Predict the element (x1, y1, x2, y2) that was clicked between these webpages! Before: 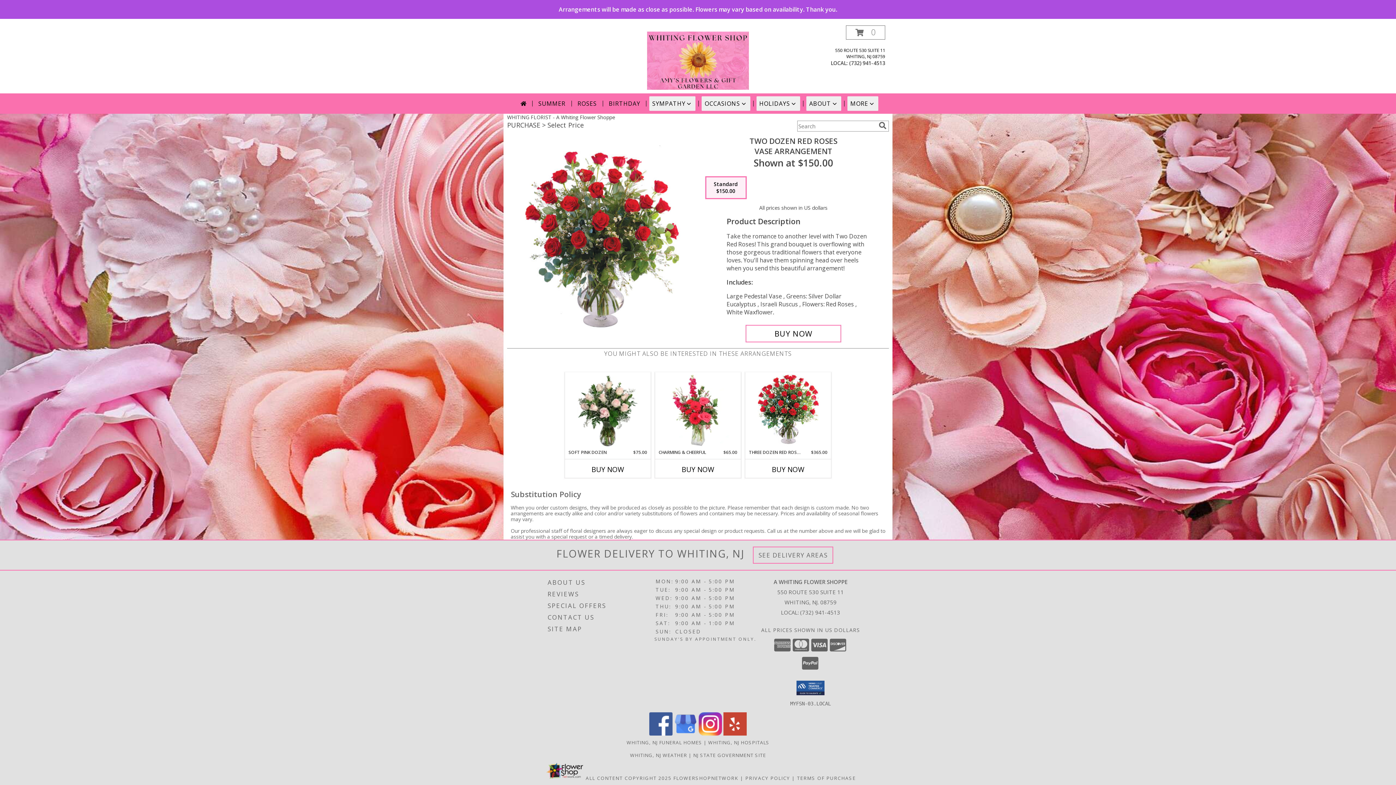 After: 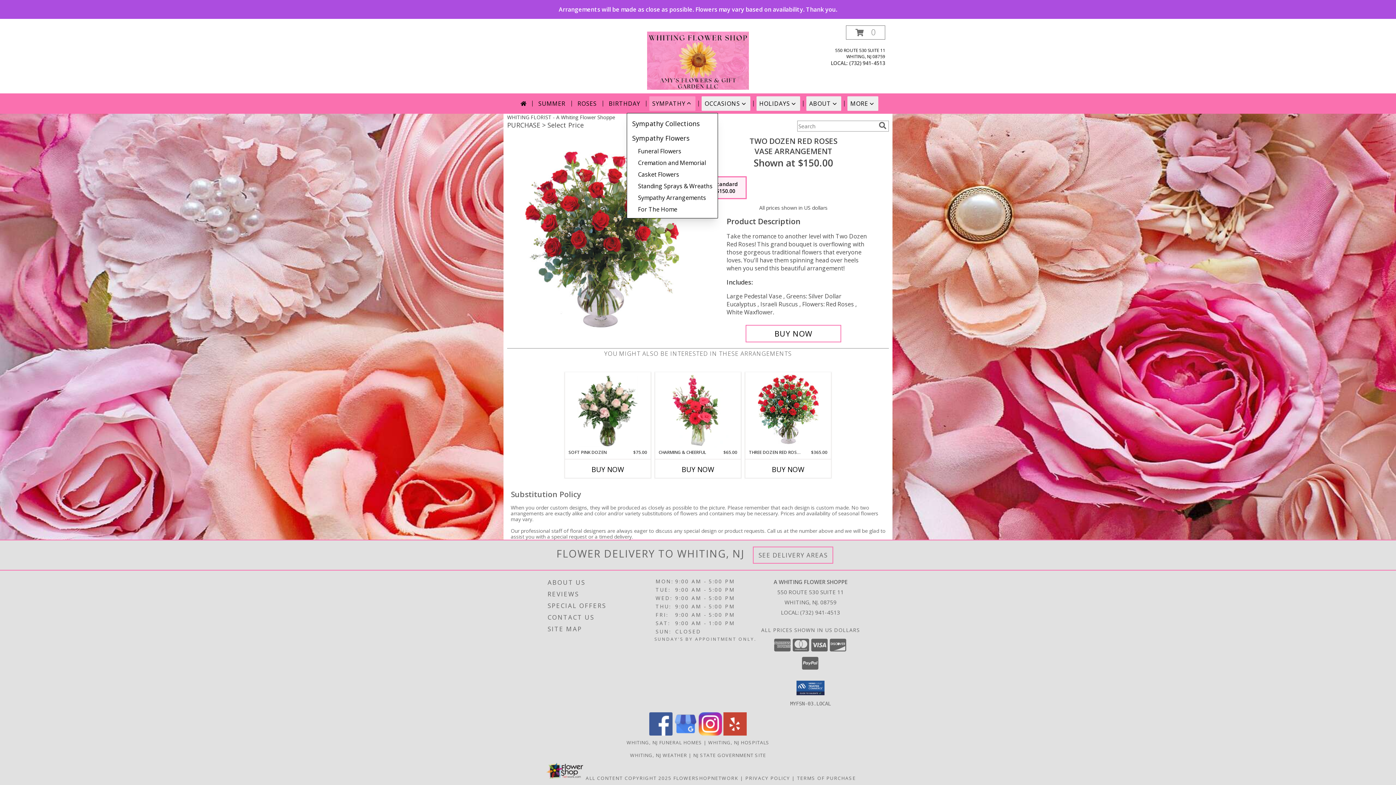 Action: bbox: (649, 96, 695, 110) label: SYMPATHY